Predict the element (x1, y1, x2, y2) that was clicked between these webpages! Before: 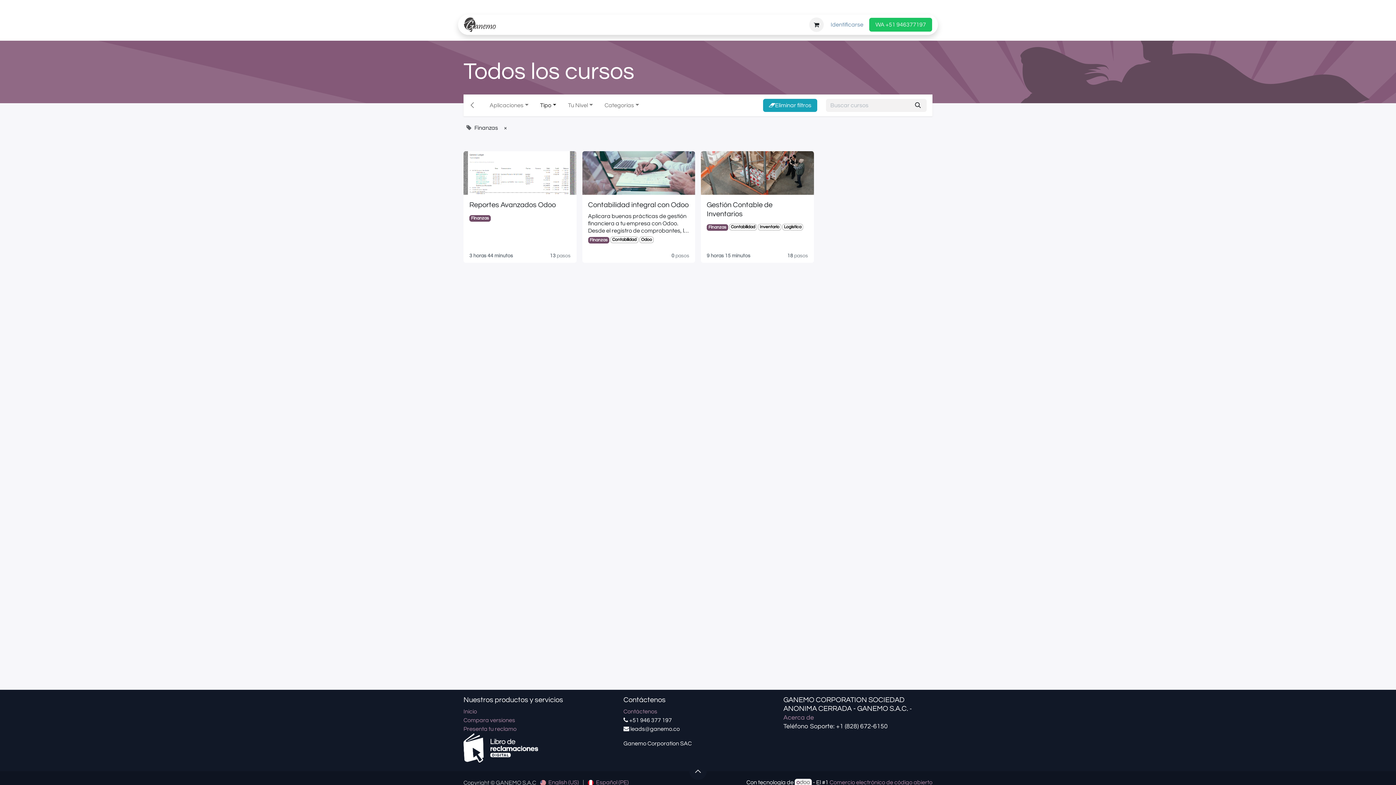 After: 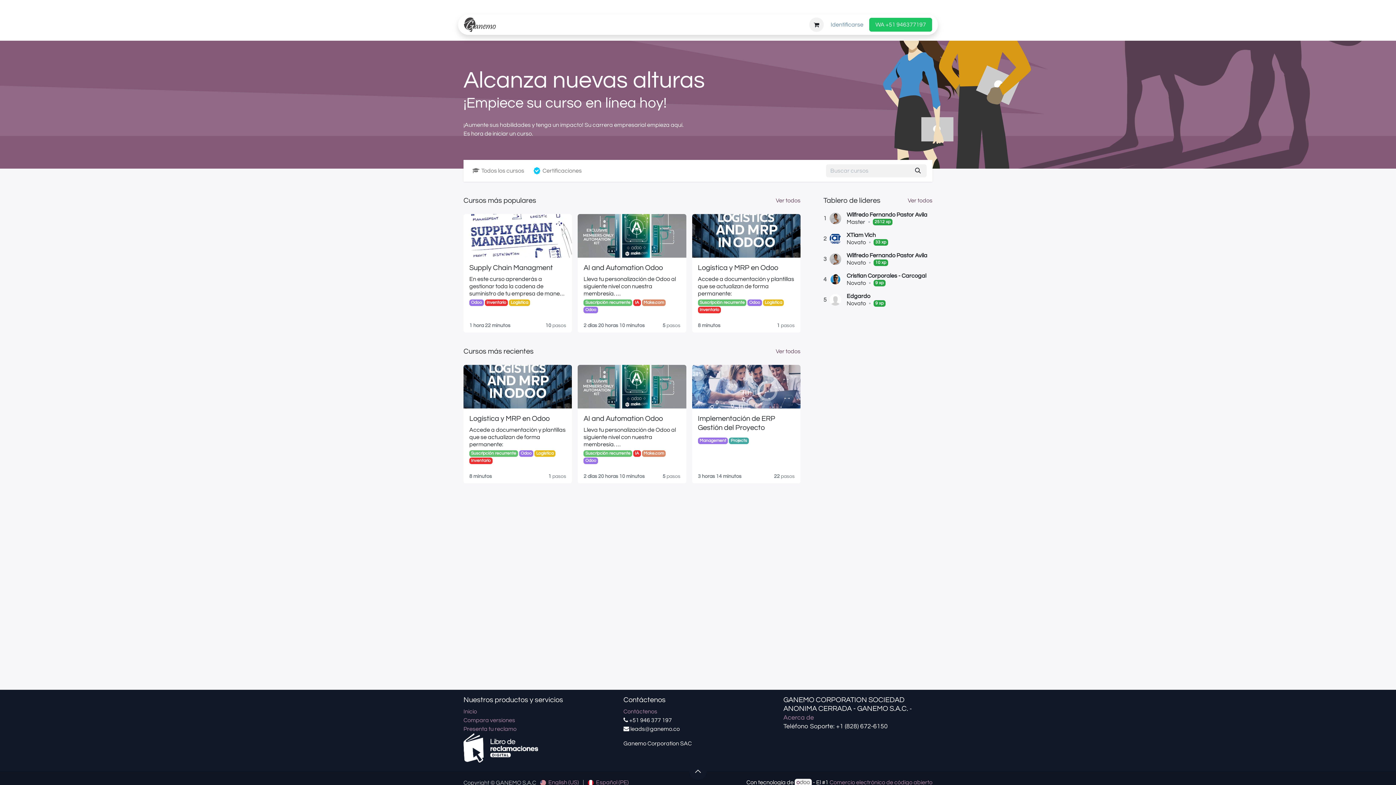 Action: bbox: (463, 98, 481, 112)